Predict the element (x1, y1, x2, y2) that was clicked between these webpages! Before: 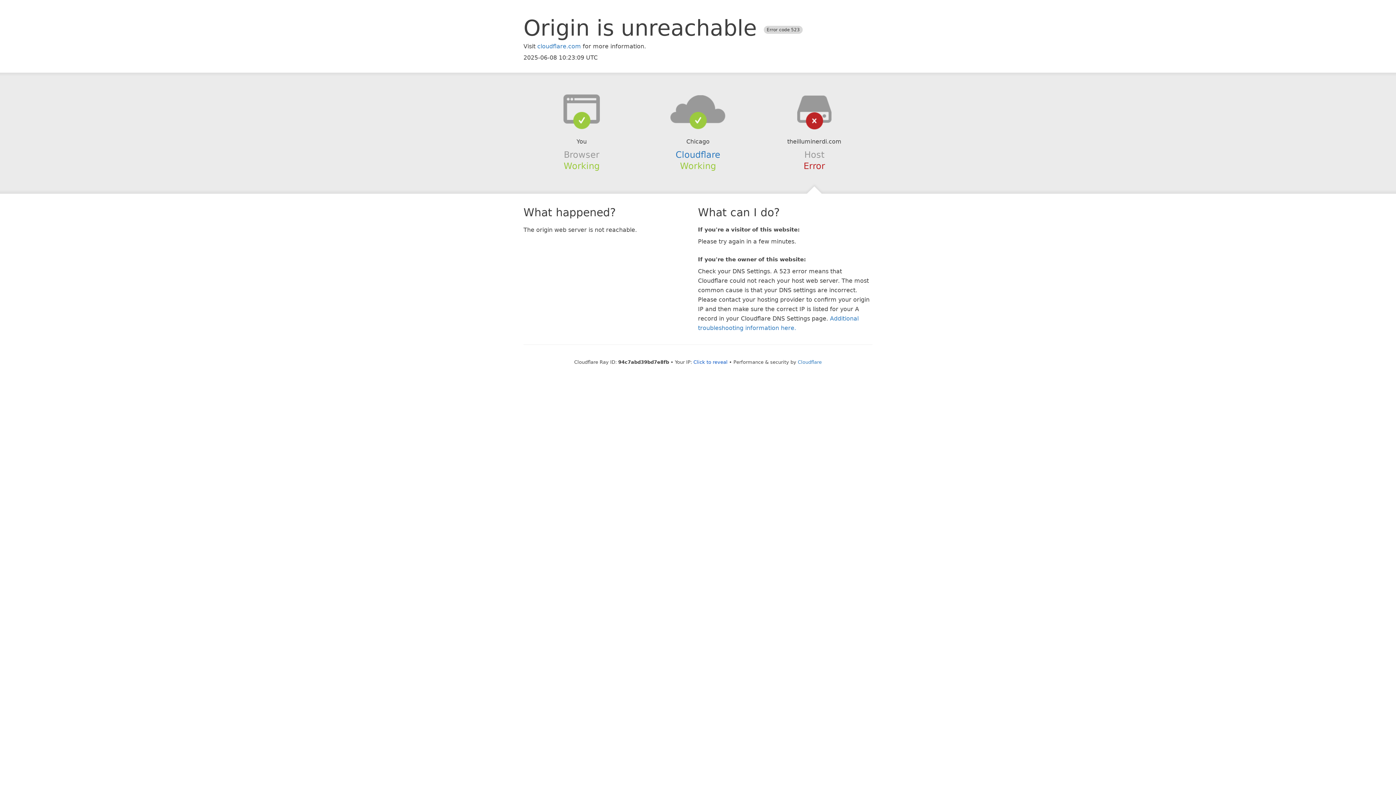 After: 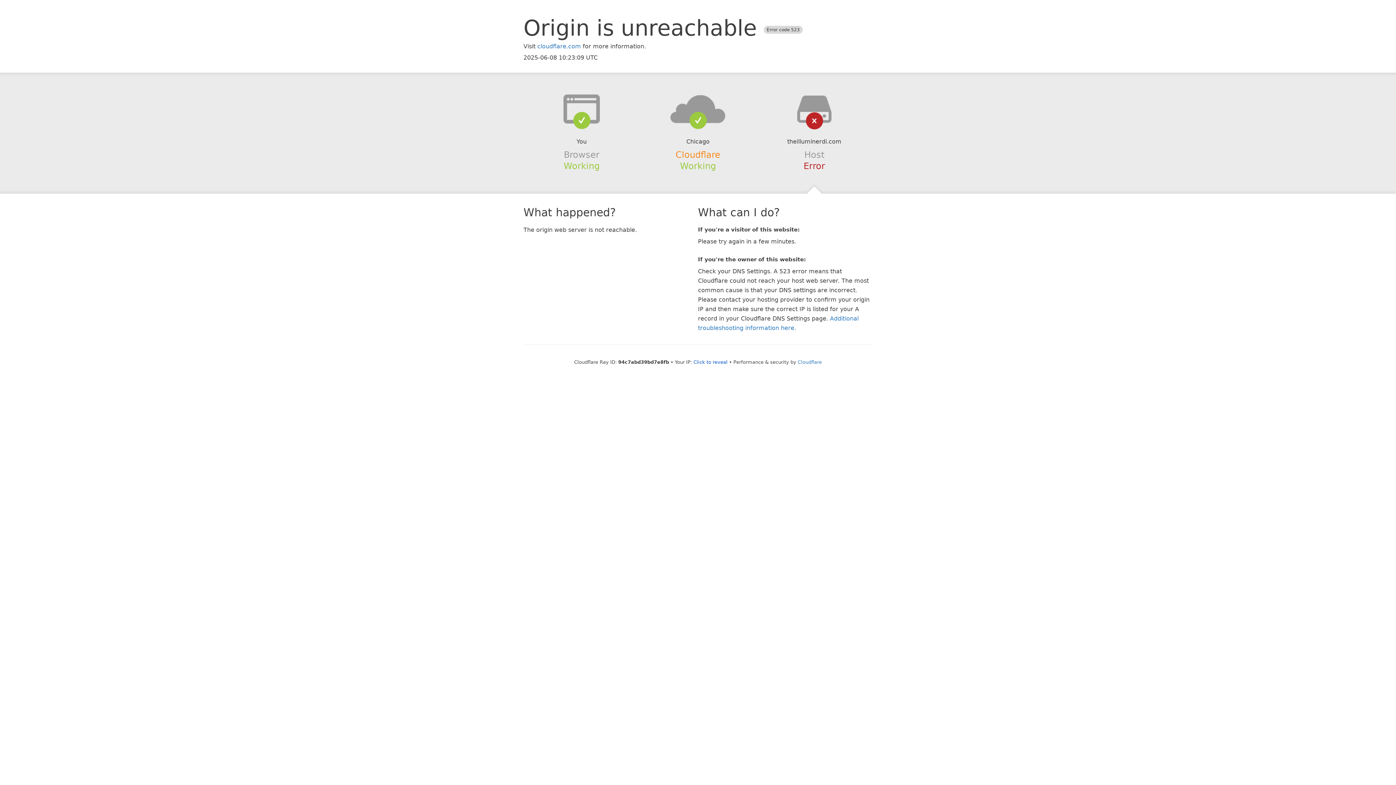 Action: bbox: (675, 149, 720, 159) label: Cloudflare